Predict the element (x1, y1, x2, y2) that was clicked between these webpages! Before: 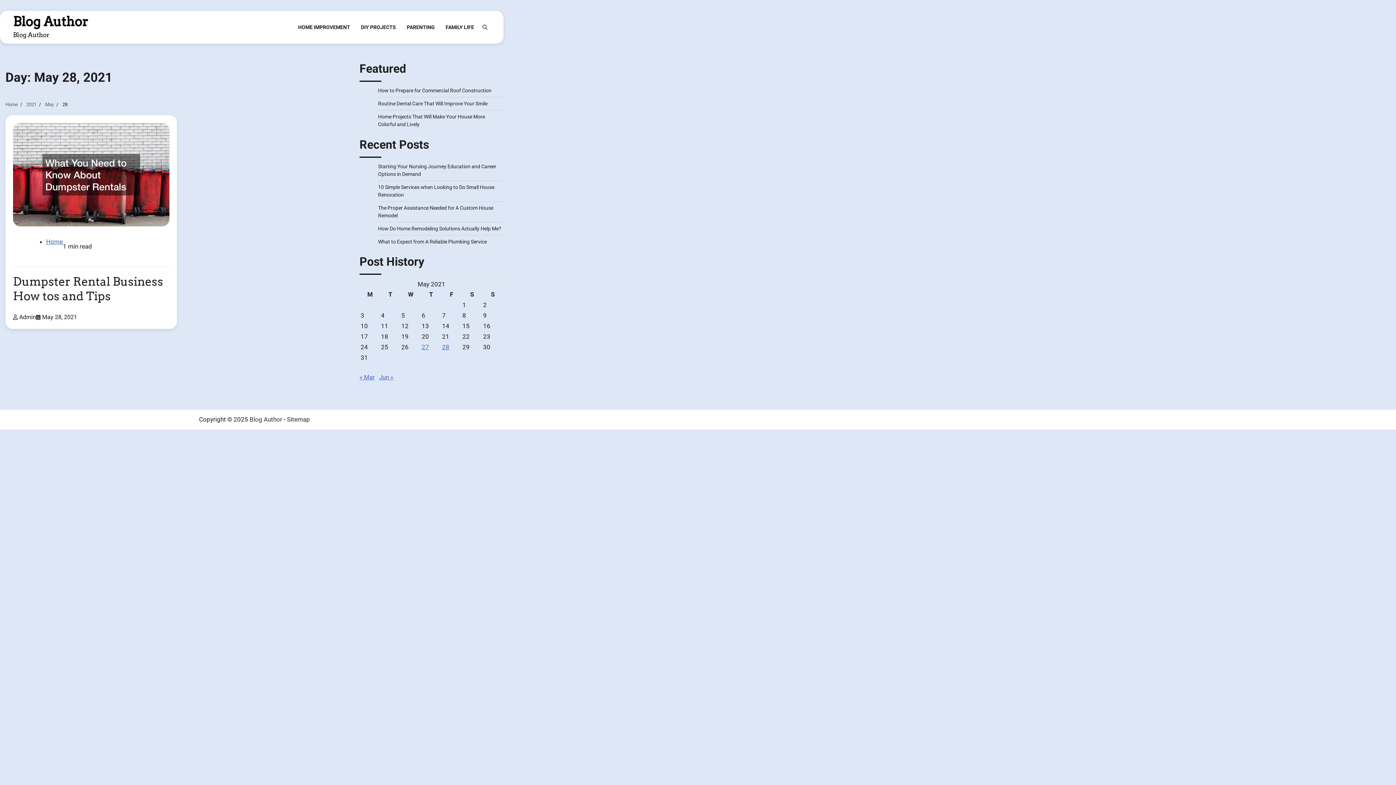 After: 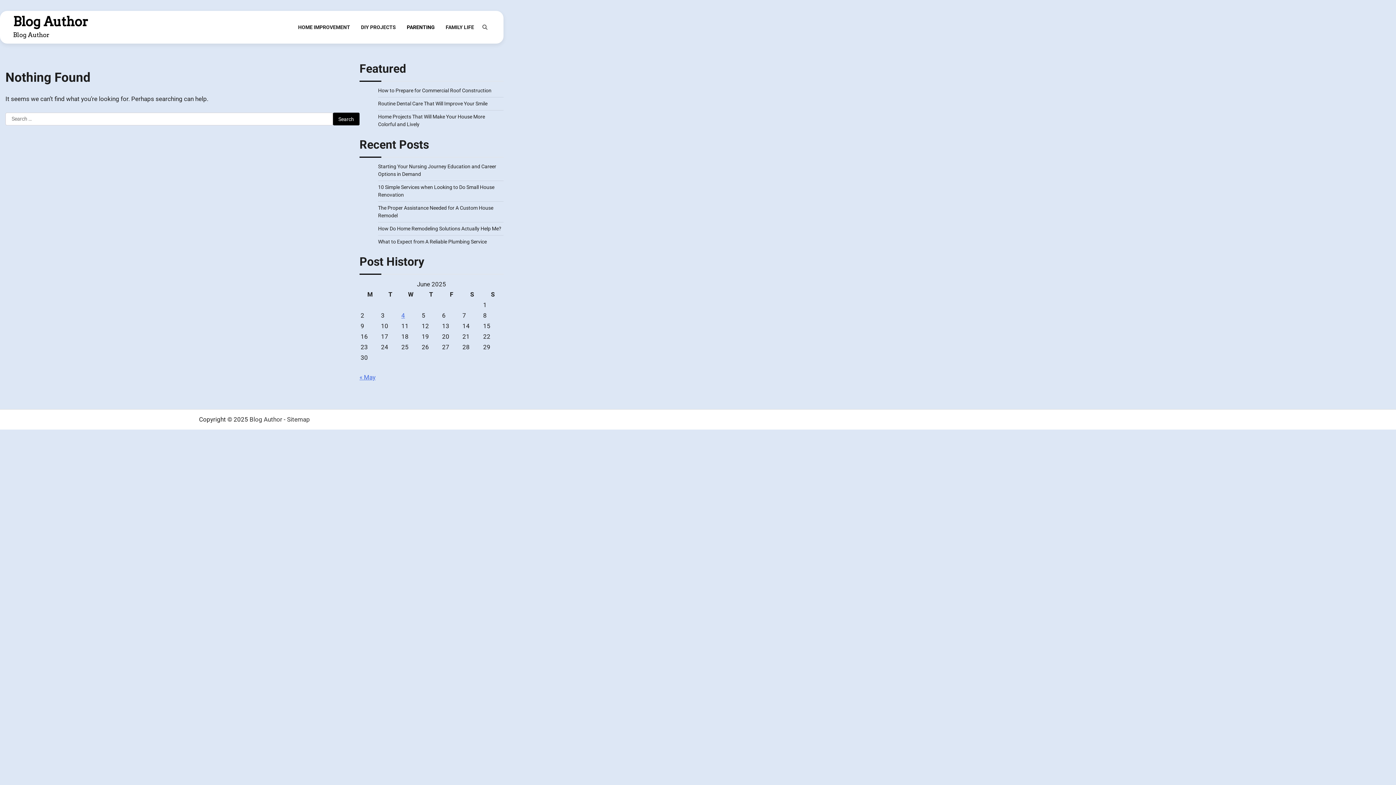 Action: label: PARENTING bbox: (401, 18, 440, 36)